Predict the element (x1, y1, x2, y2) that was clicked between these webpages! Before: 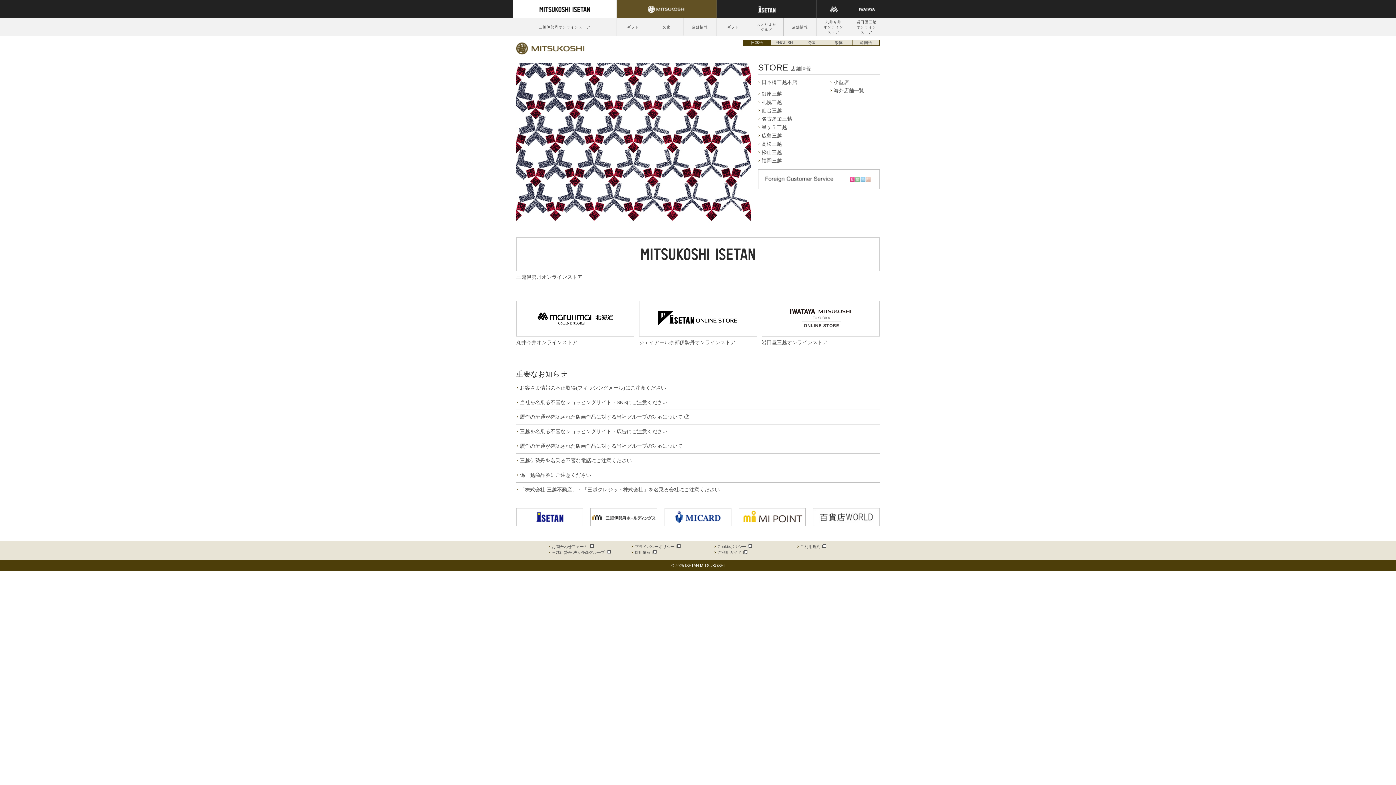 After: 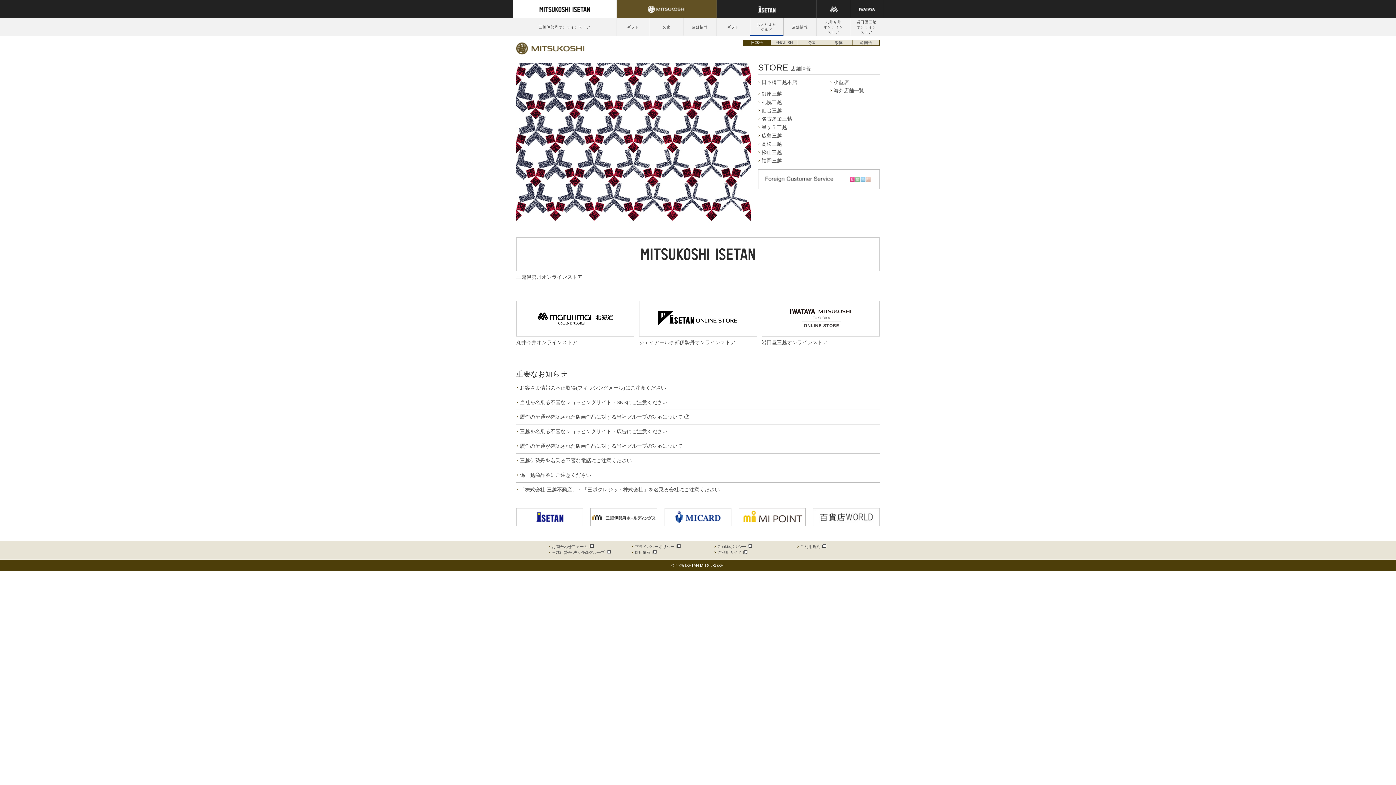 Action: label: おとりよせ
グルメ bbox: (751, 18, 782, 36)